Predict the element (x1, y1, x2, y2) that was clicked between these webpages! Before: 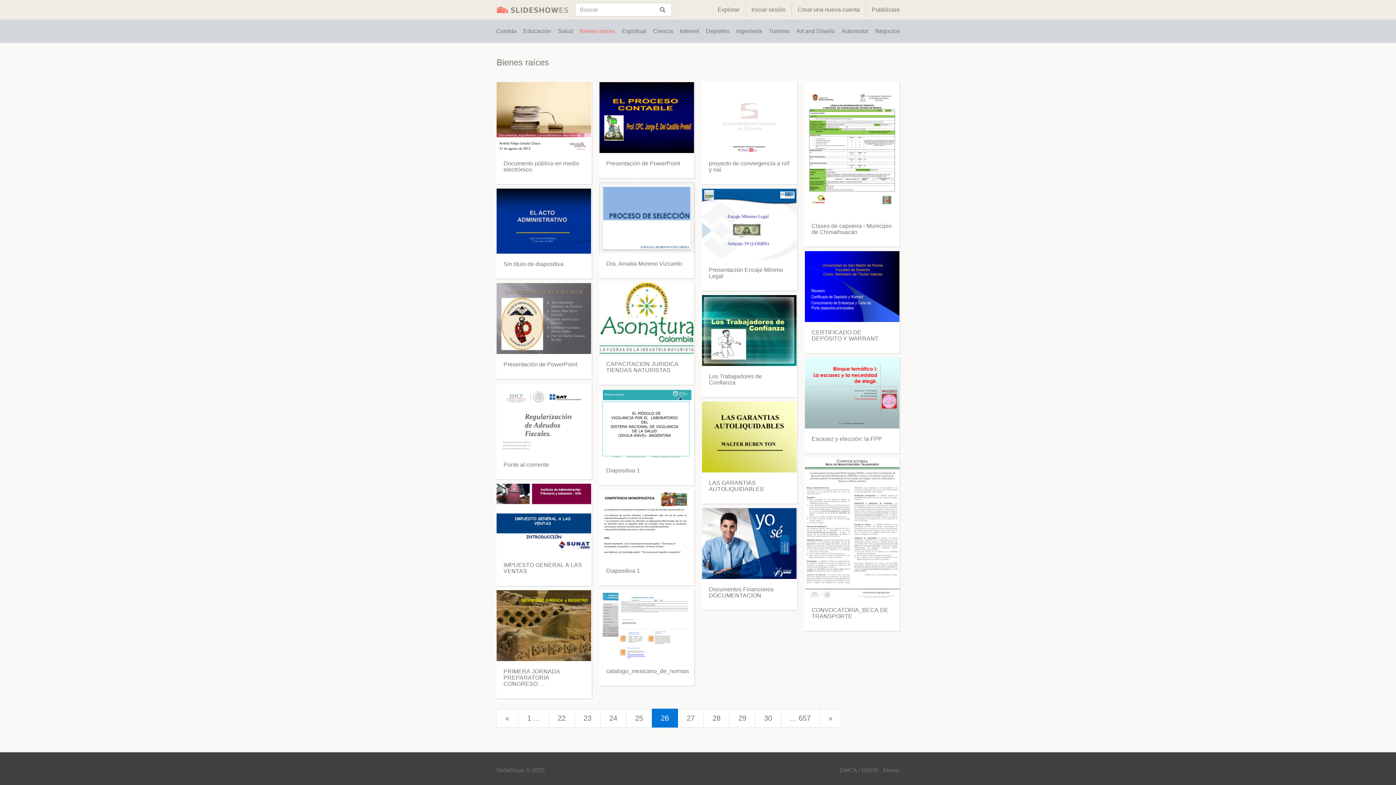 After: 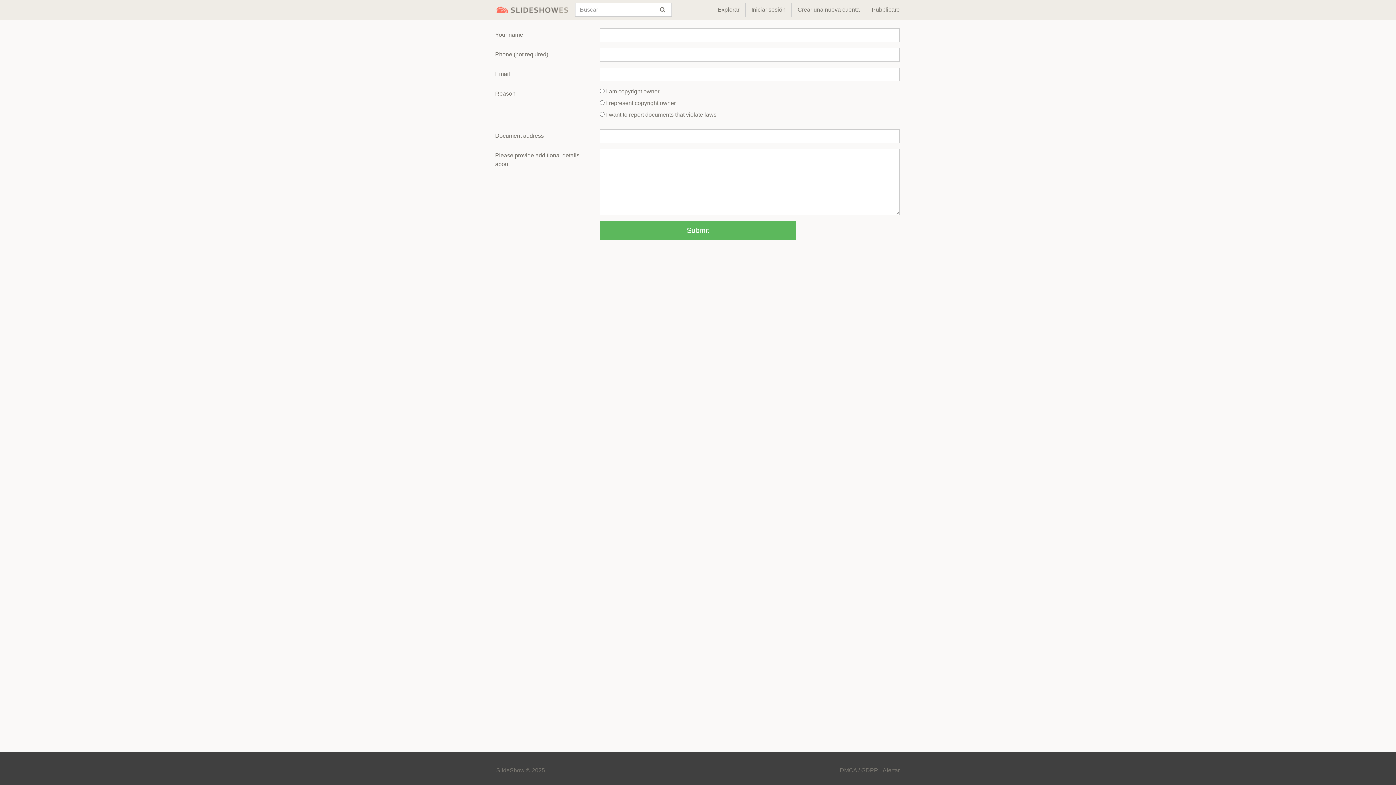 Action: bbox: (882, 767, 900, 773) label: Alertar